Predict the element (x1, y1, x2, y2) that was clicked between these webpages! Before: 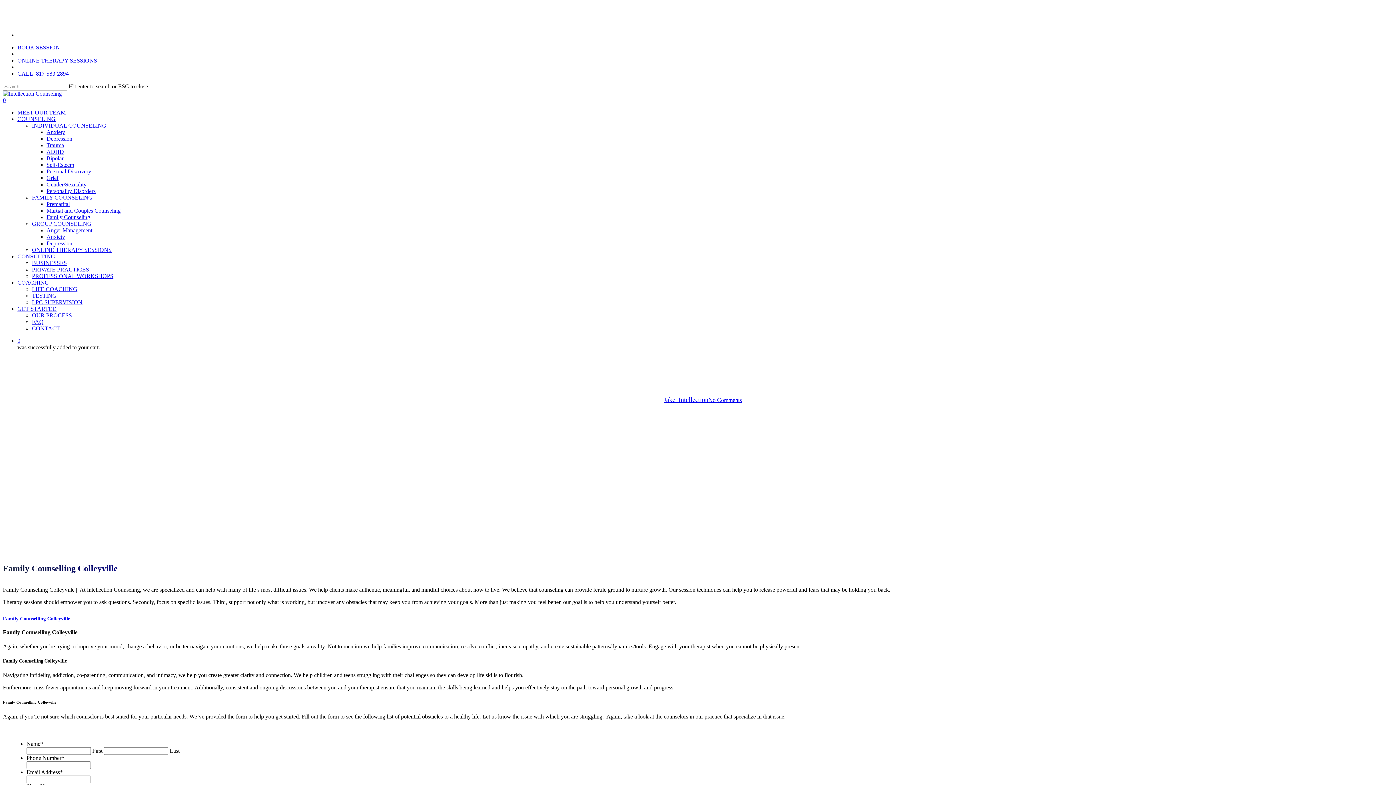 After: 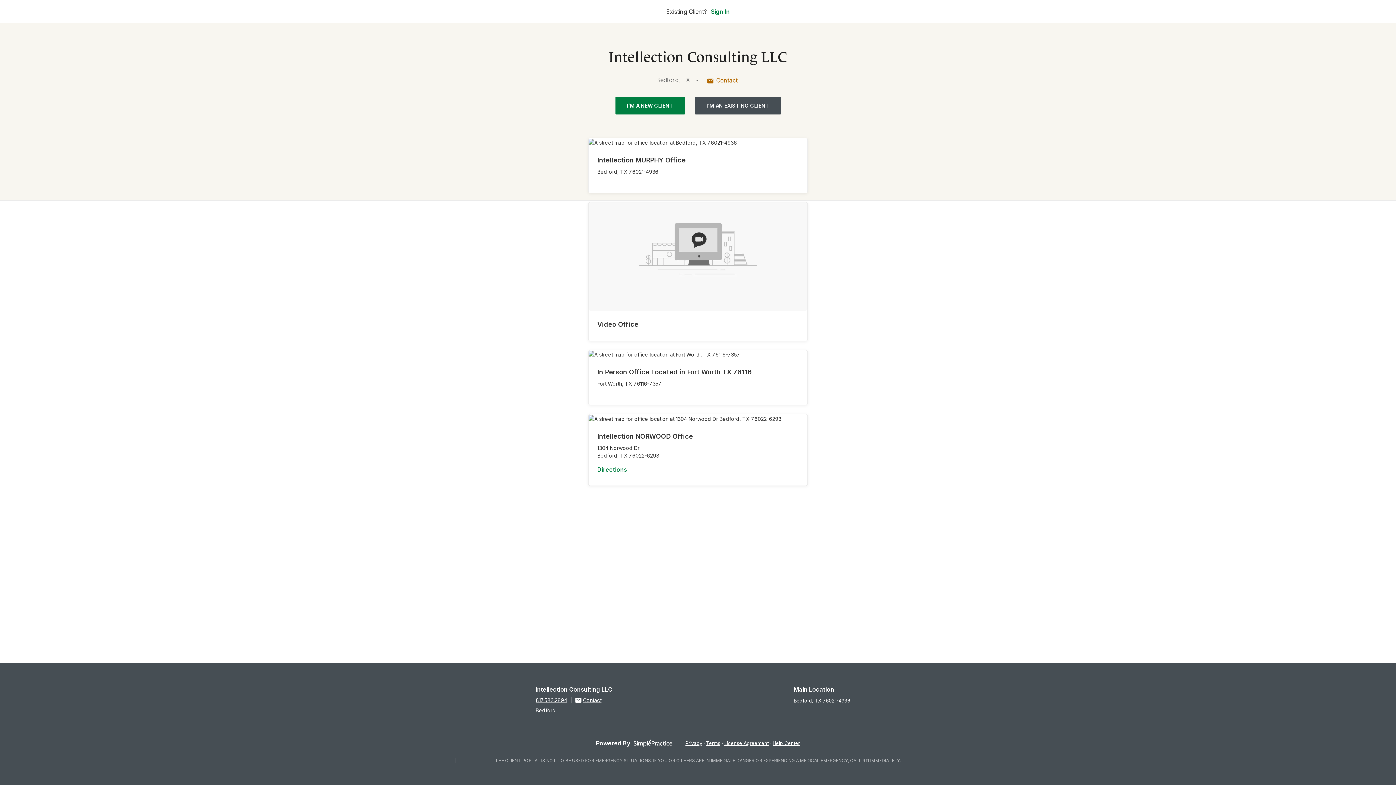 Action: label: BOOK SESSION bbox: (17, 44, 60, 50)